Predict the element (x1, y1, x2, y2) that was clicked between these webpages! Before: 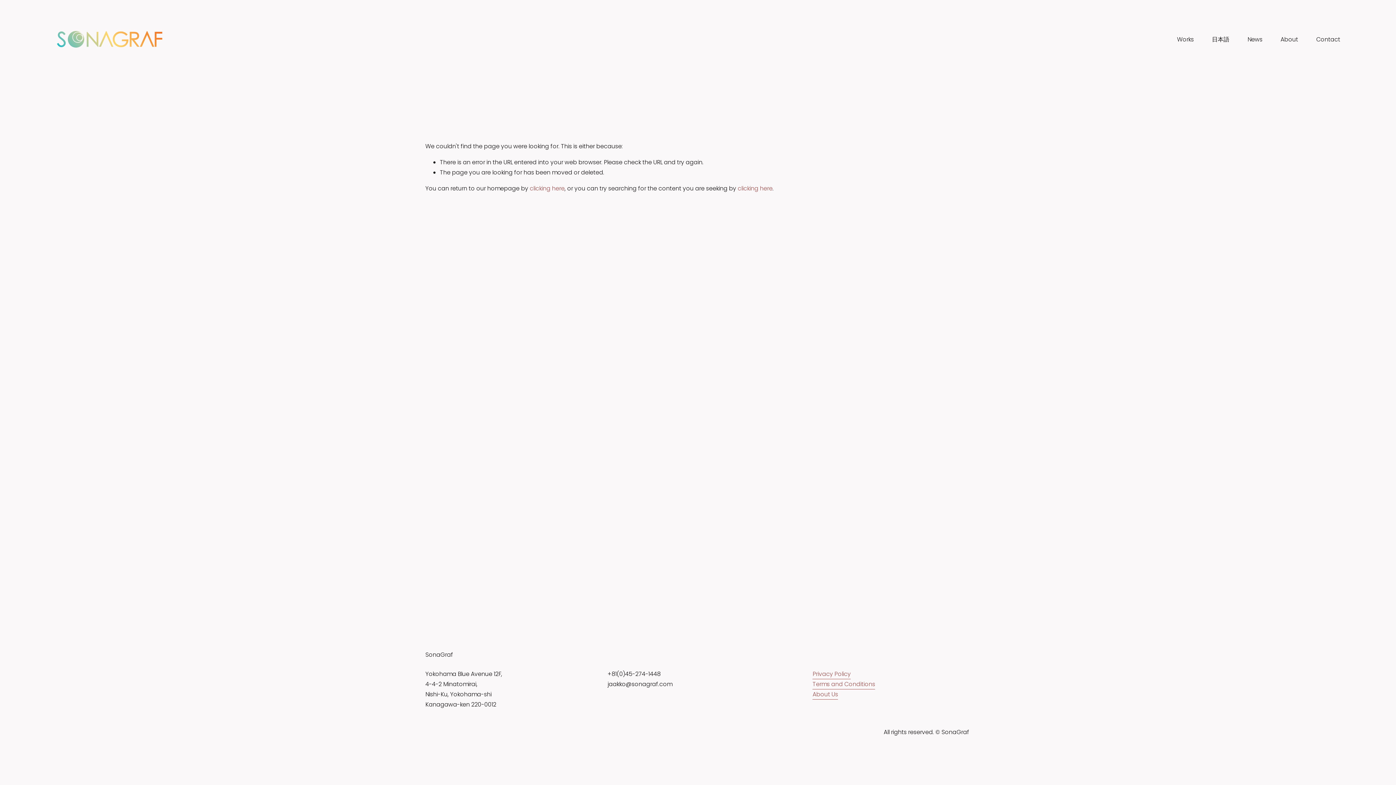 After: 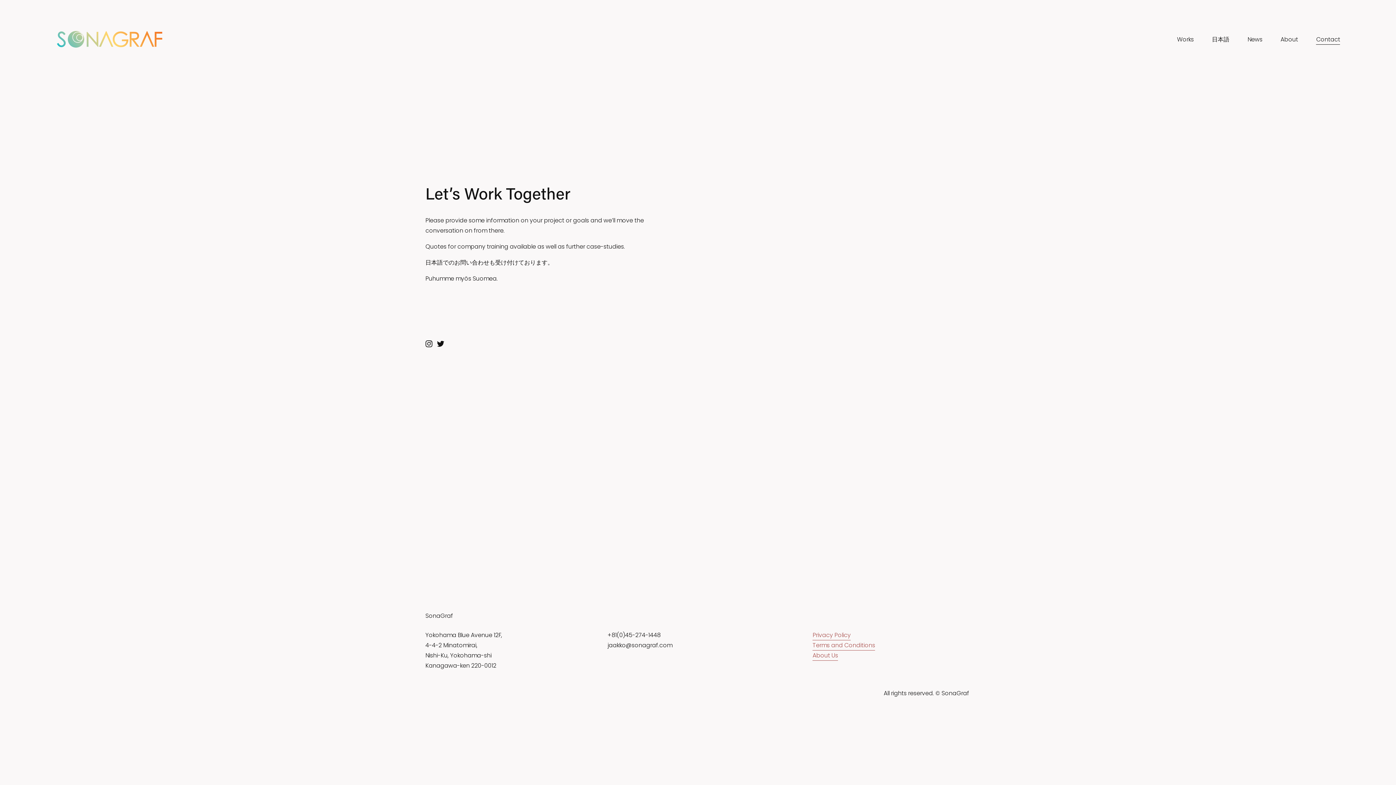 Action: bbox: (1316, 34, 1340, 45) label: Contact